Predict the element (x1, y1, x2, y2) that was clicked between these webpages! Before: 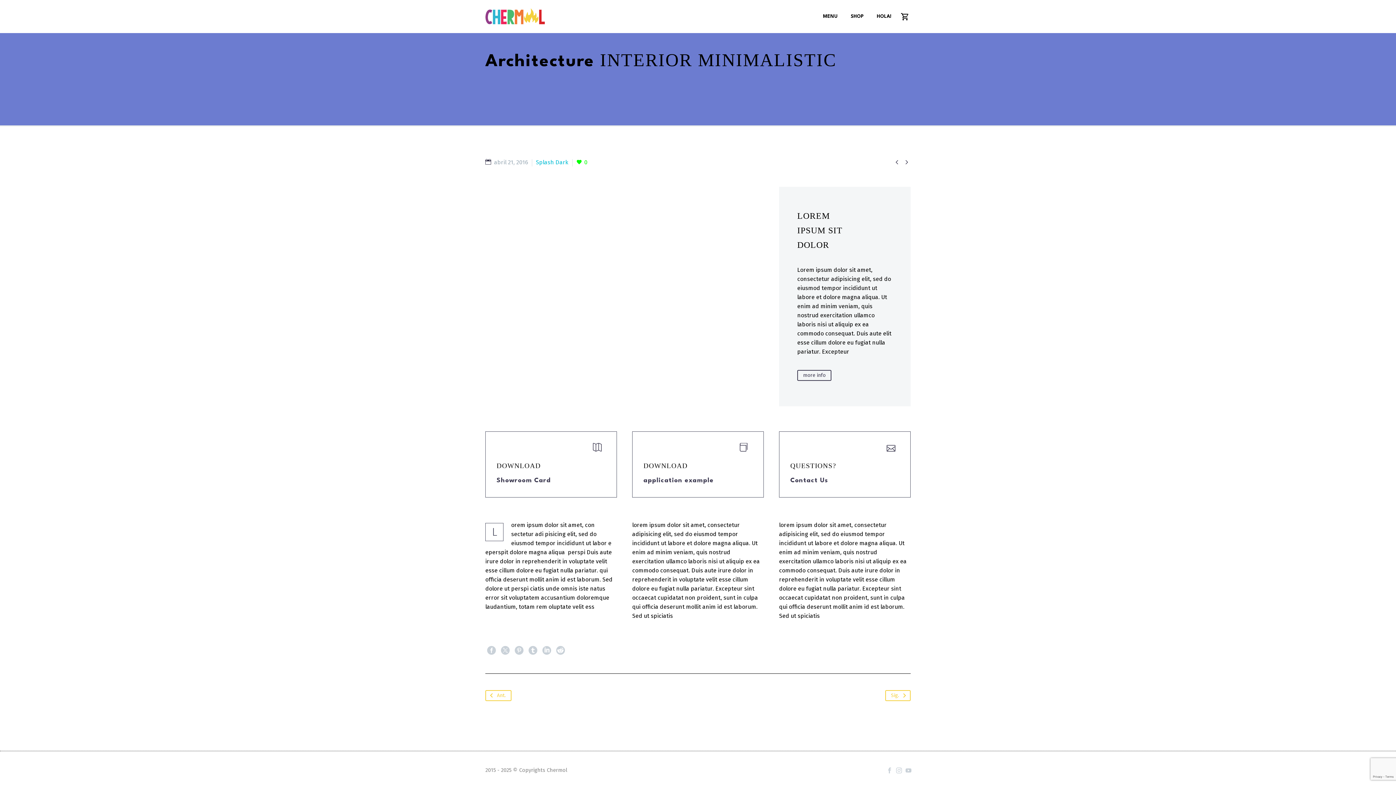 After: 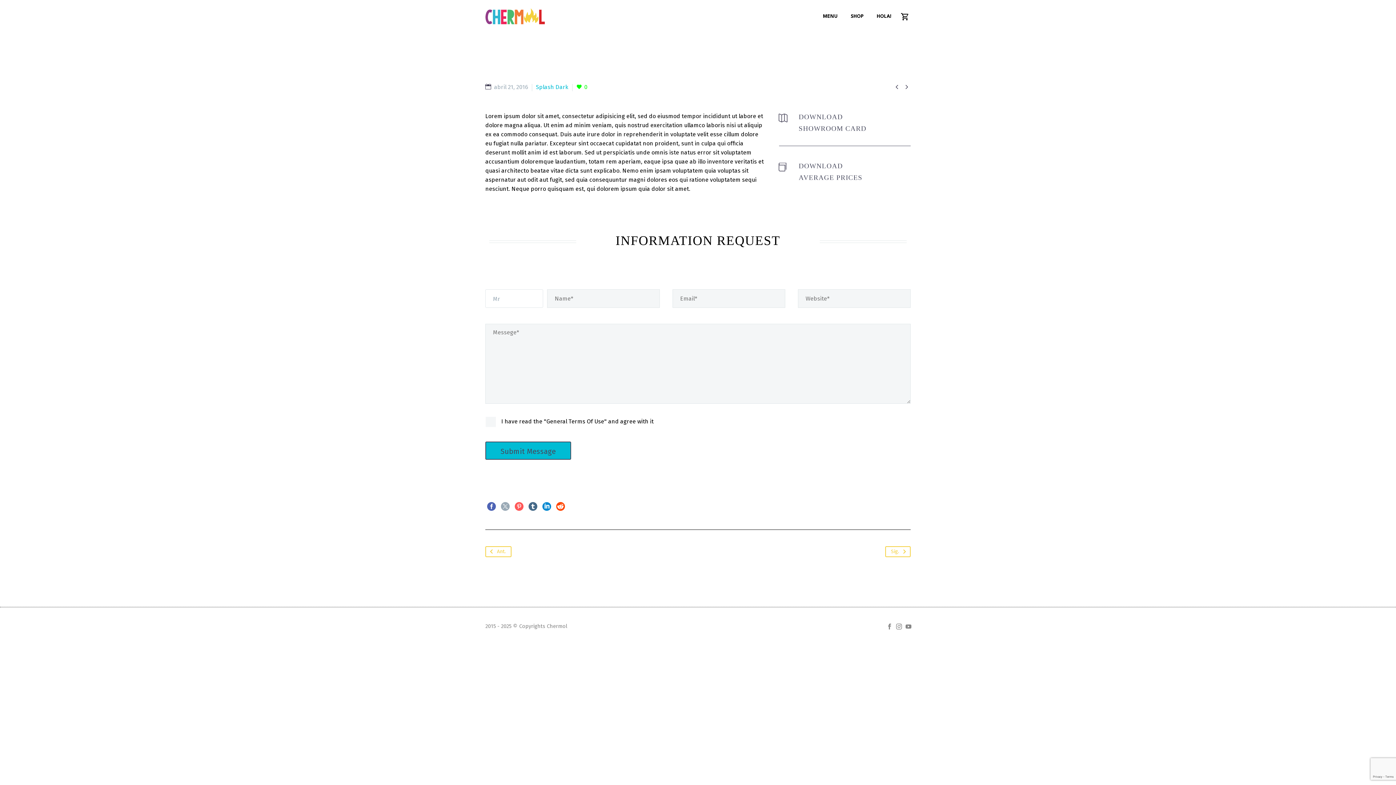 Action: bbox: (892, 157, 901, 166) label: 